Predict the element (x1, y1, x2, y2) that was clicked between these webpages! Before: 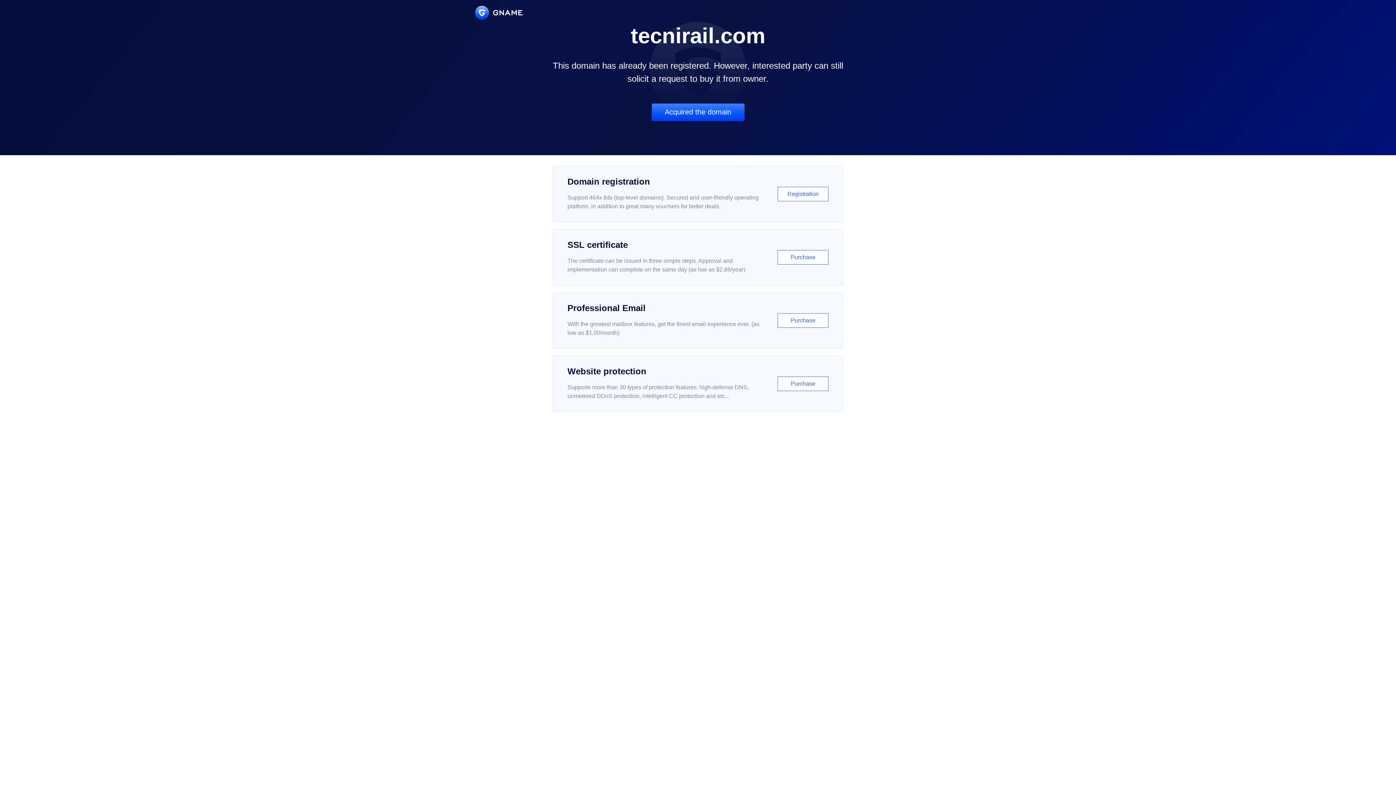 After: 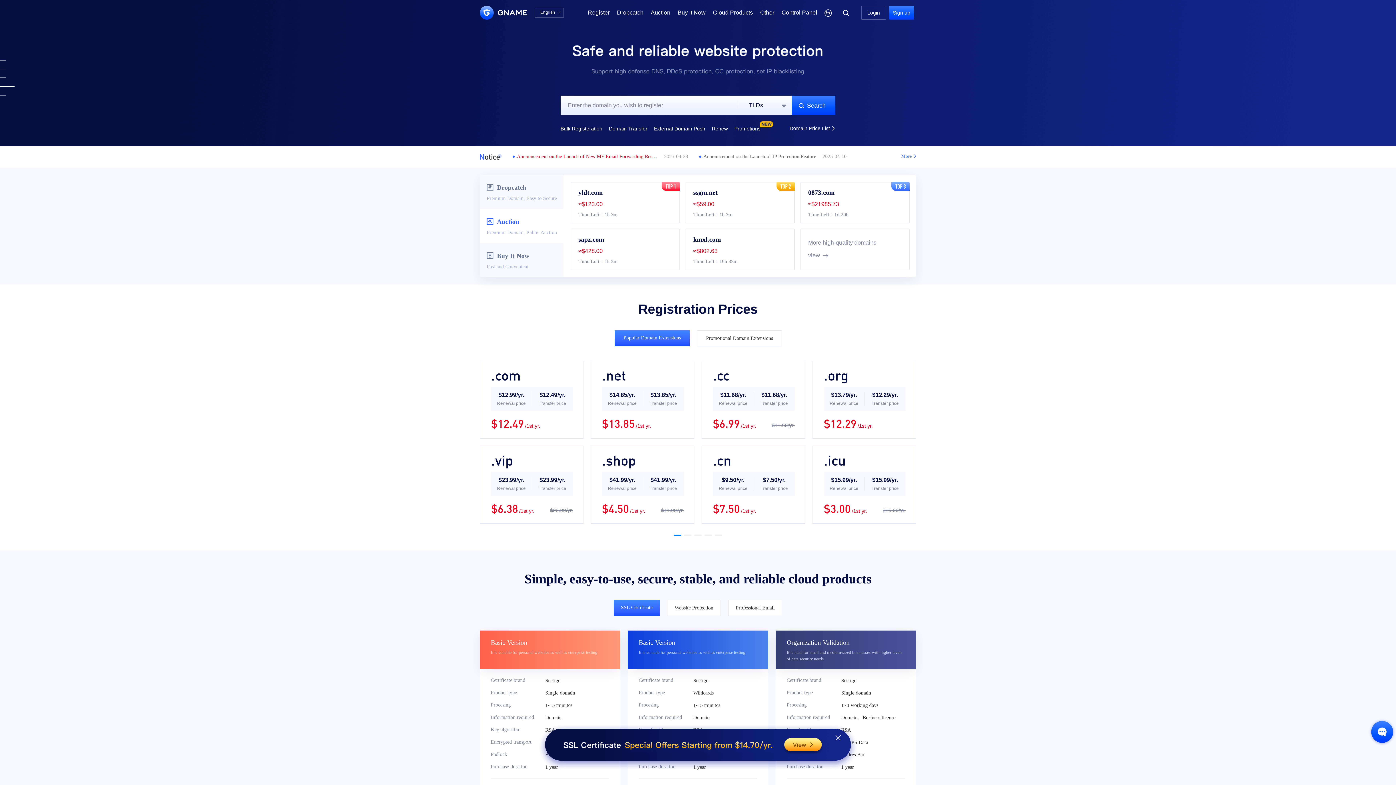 Action: bbox: (475, 5, 522, 19)